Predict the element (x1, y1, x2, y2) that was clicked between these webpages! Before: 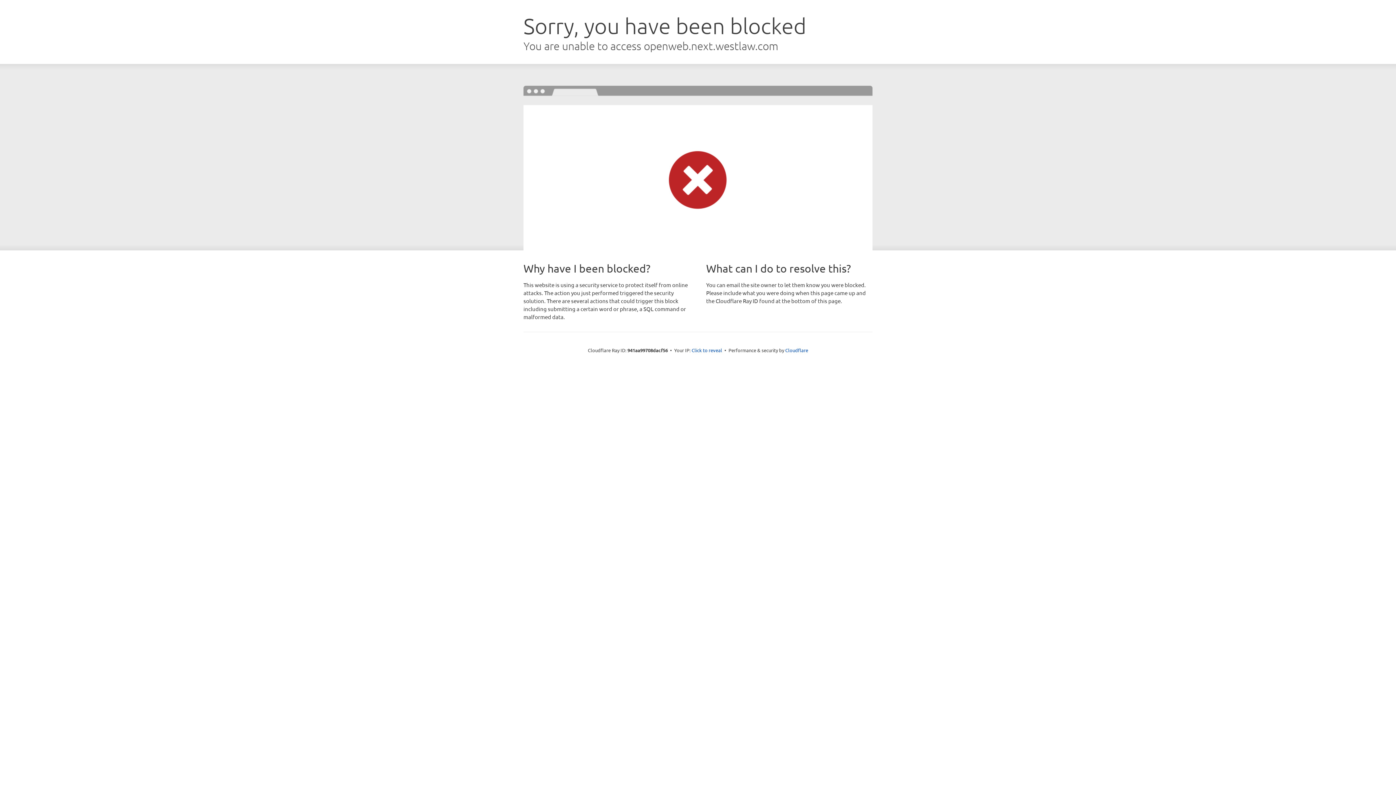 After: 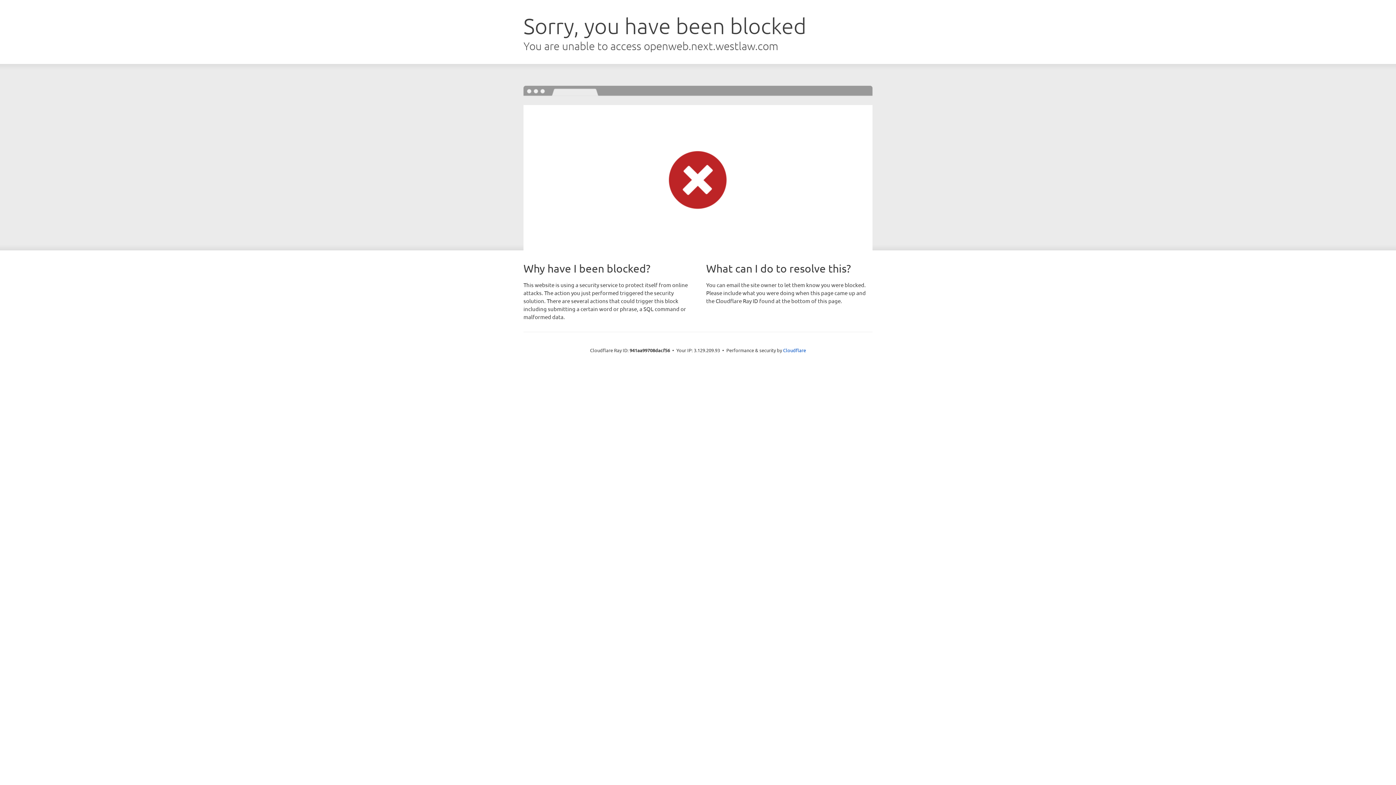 Action: bbox: (691, 346, 722, 353) label: Click to reveal